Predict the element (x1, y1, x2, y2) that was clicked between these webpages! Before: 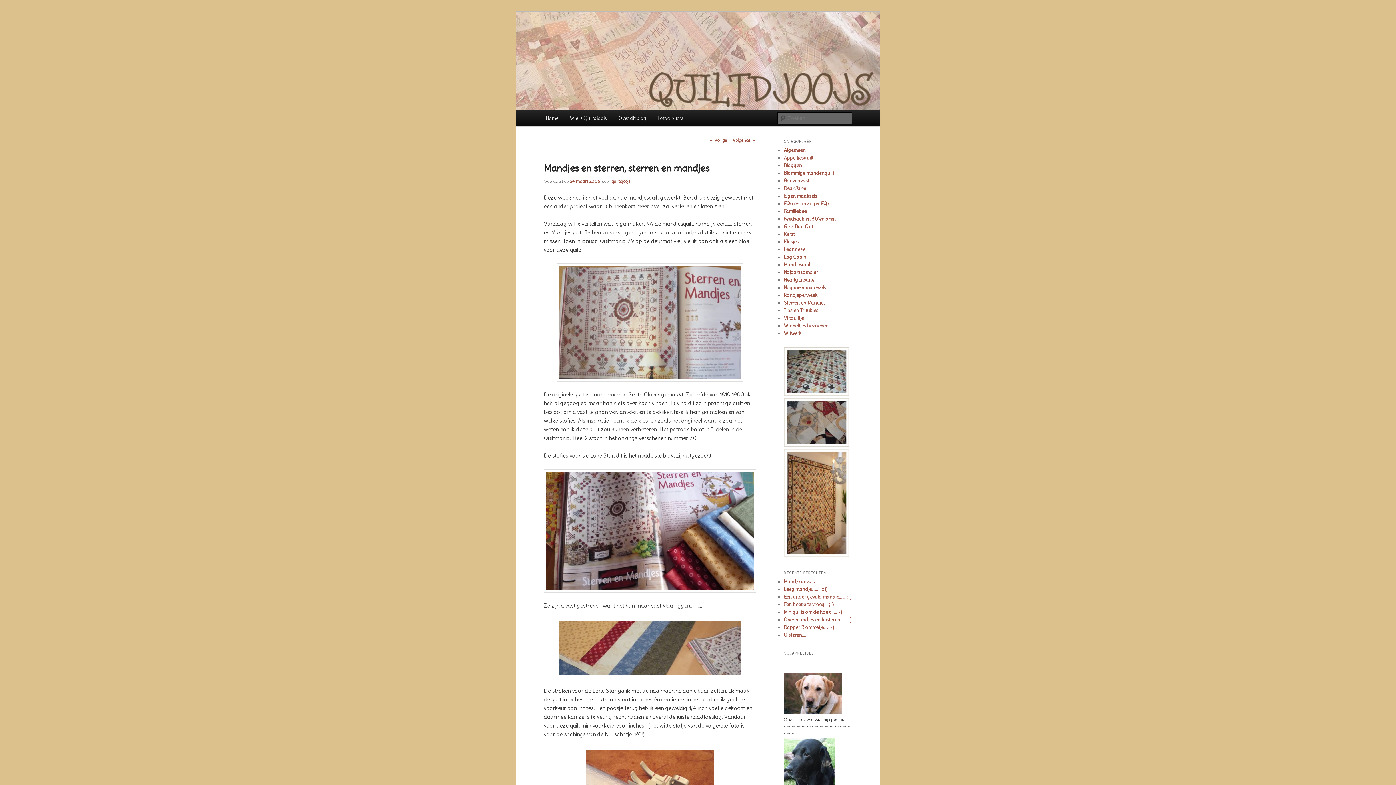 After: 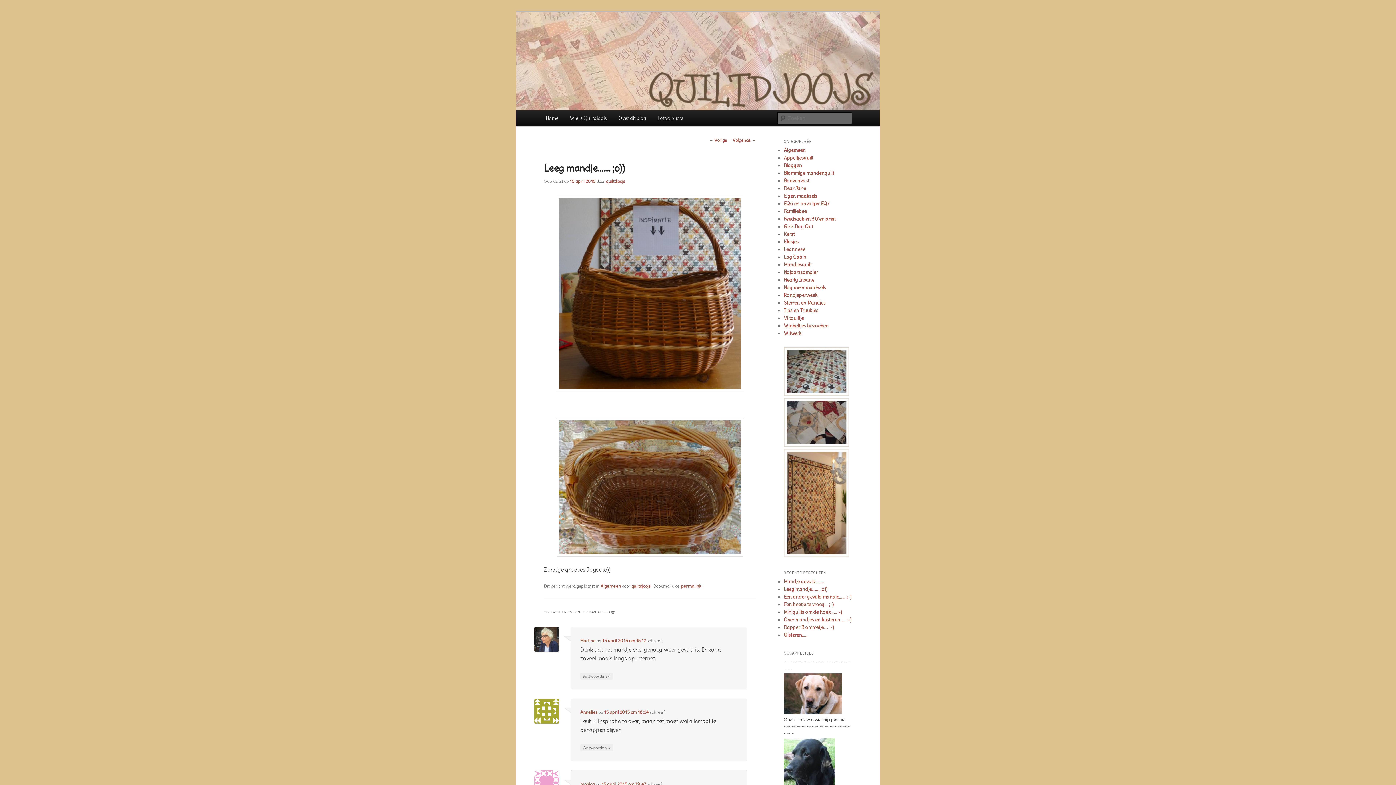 Action: label: Leeg mandje……. ;o)) bbox: (784, 586, 827, 592)